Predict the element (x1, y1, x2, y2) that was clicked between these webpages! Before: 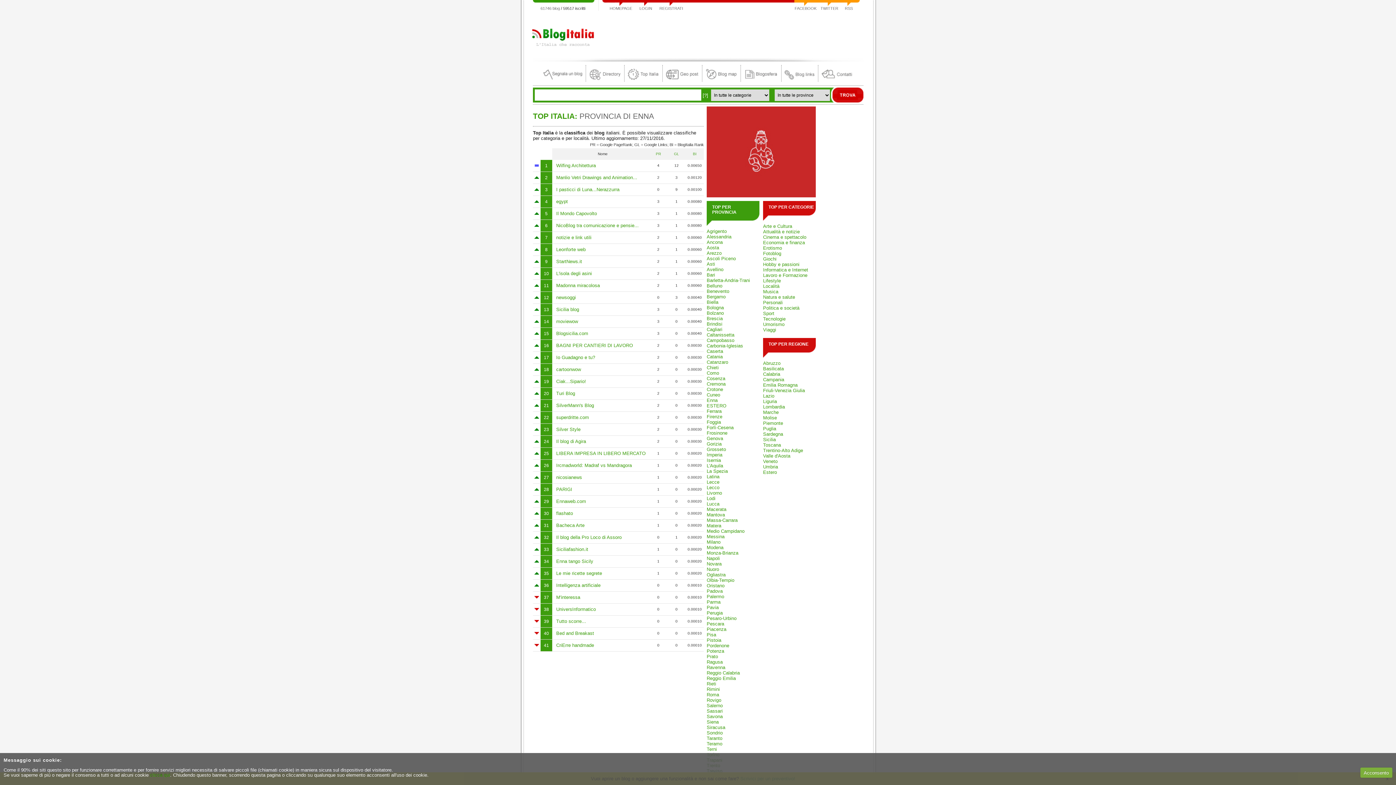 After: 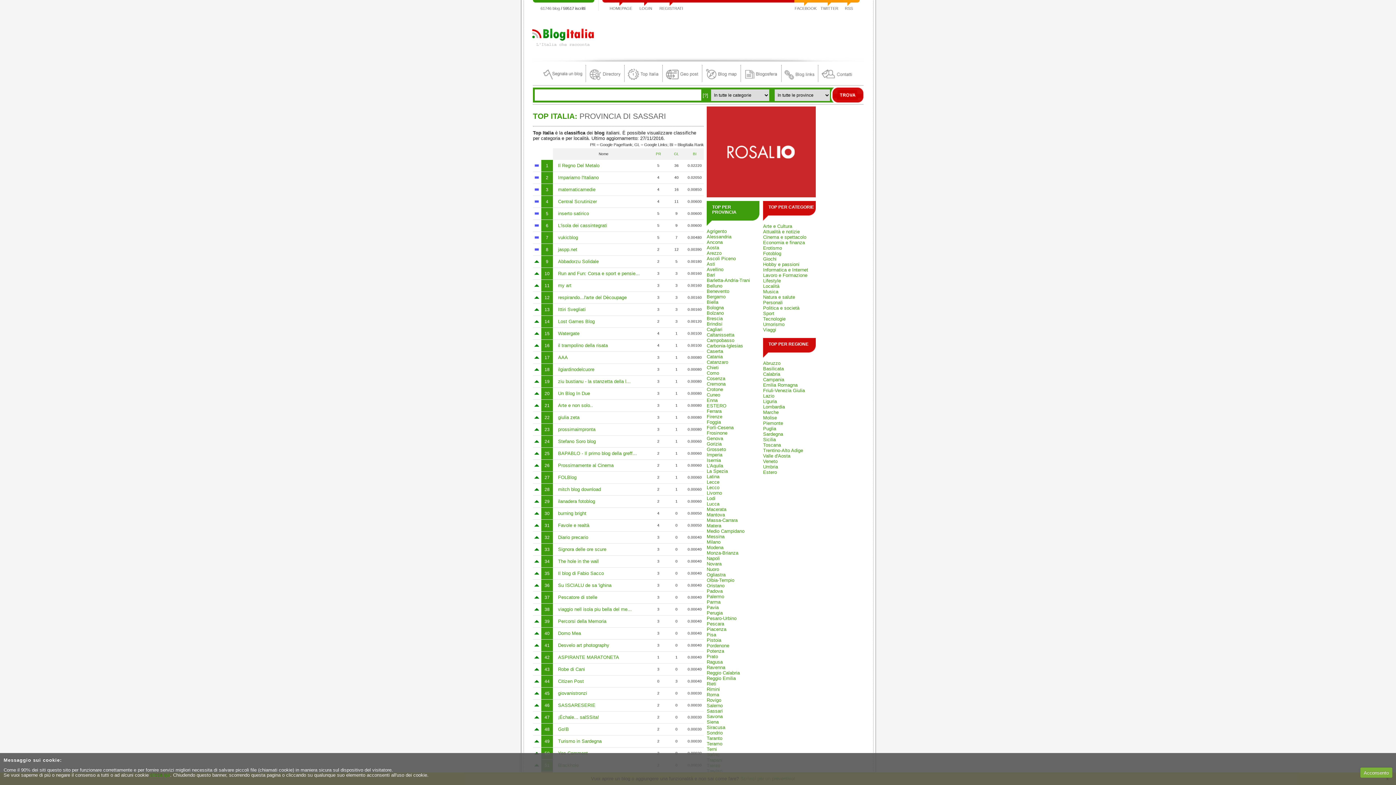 Action: label: Sassari bbox: (706, 708, 722, 714)